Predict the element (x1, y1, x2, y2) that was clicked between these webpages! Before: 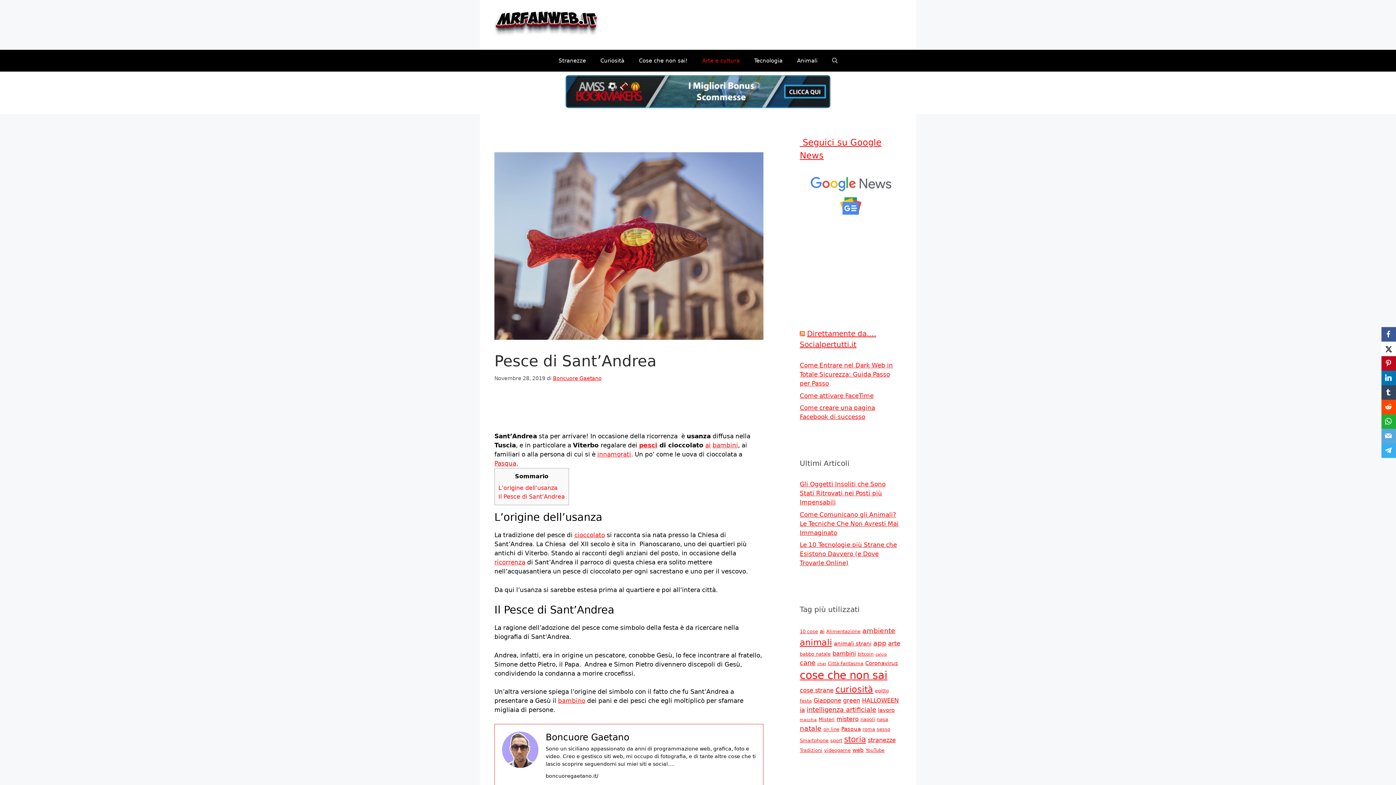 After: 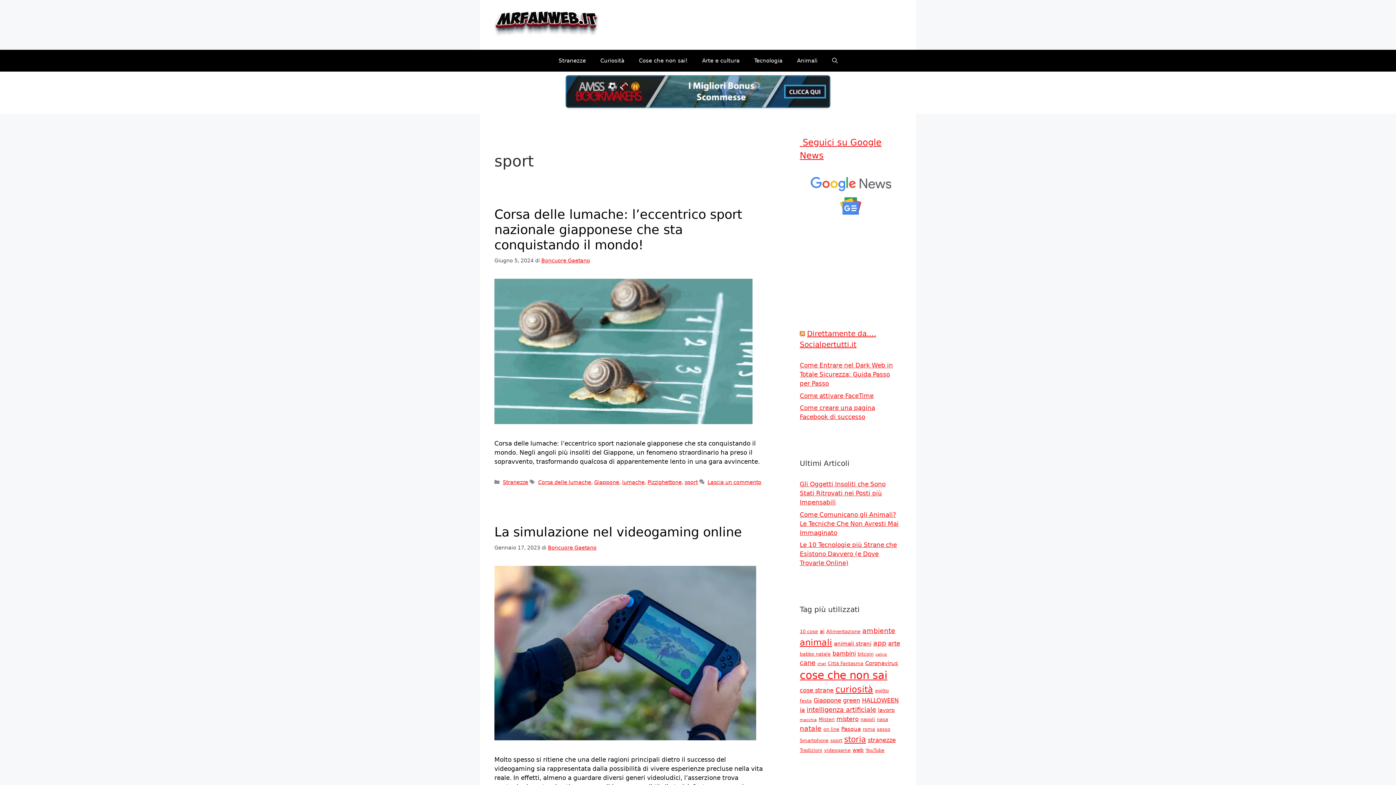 Action: bbox: (830, 738, 842, 743) label: sport (3 elementi)